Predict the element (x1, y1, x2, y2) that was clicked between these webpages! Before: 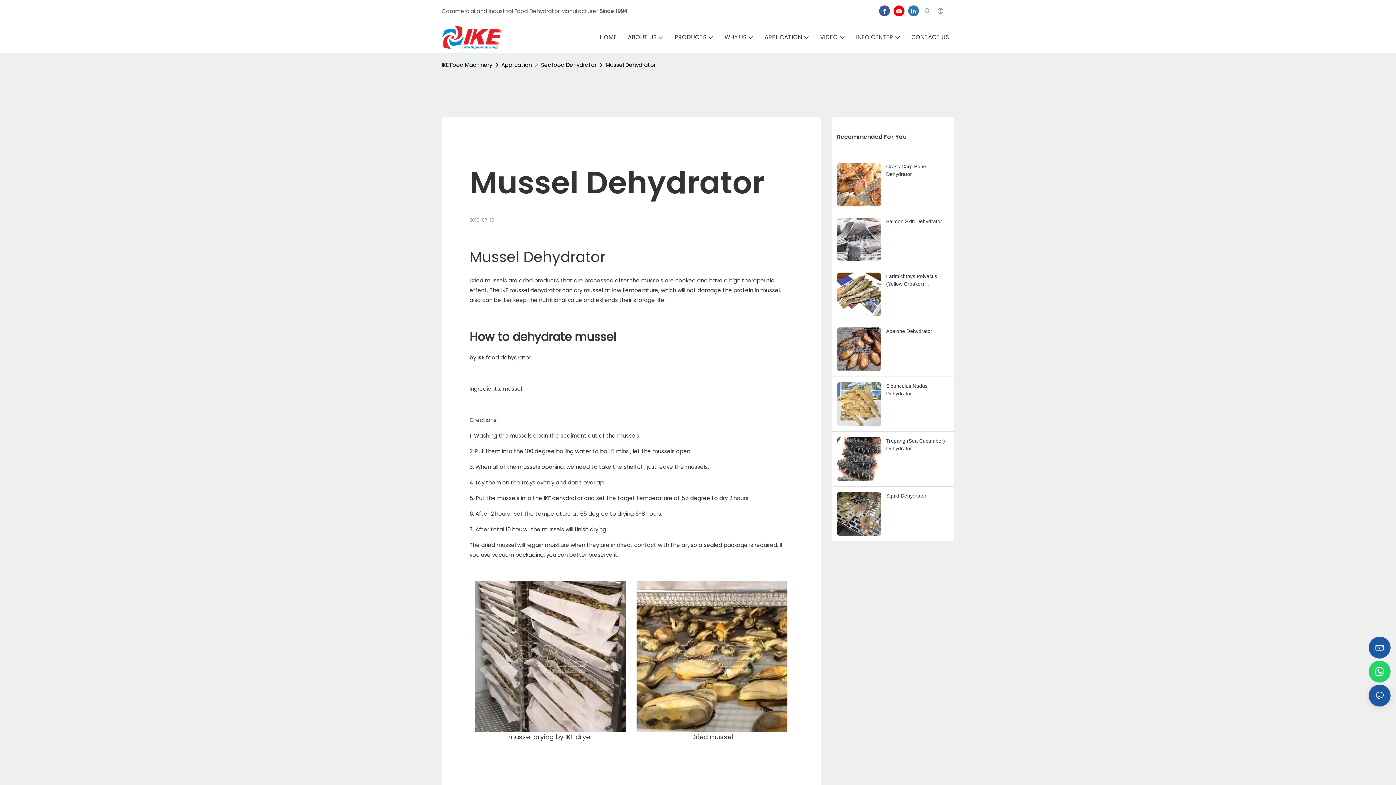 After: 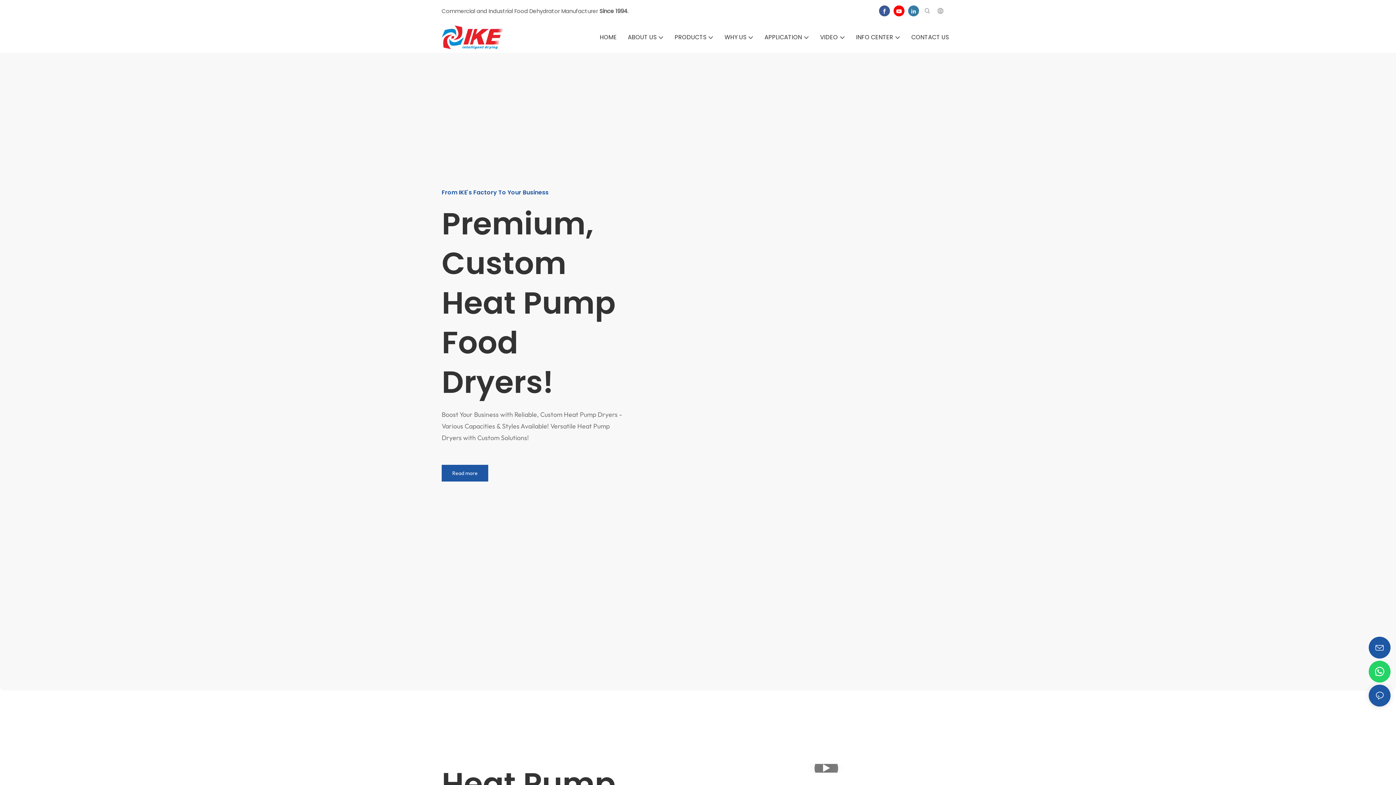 Action: label: HOME bbox: (600, 32, 617, 42)